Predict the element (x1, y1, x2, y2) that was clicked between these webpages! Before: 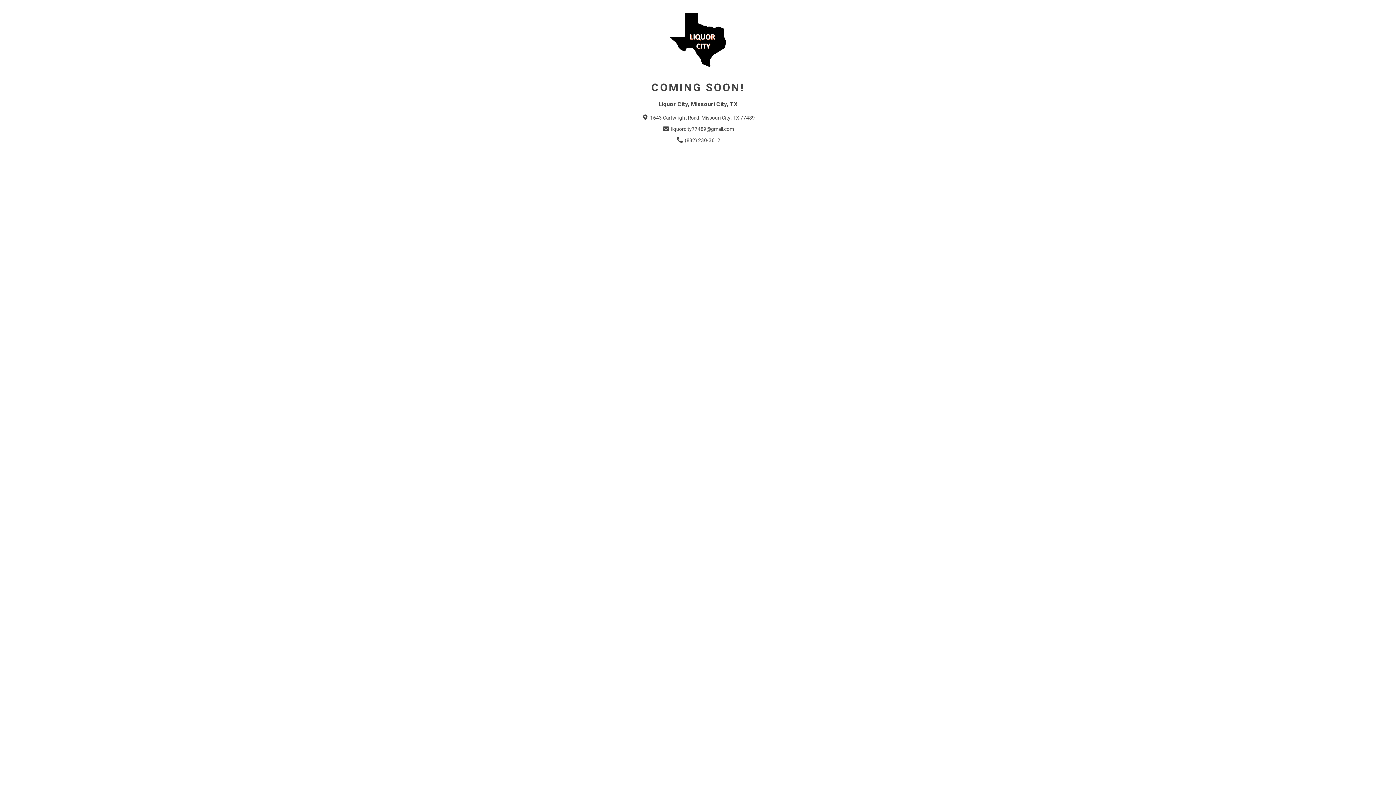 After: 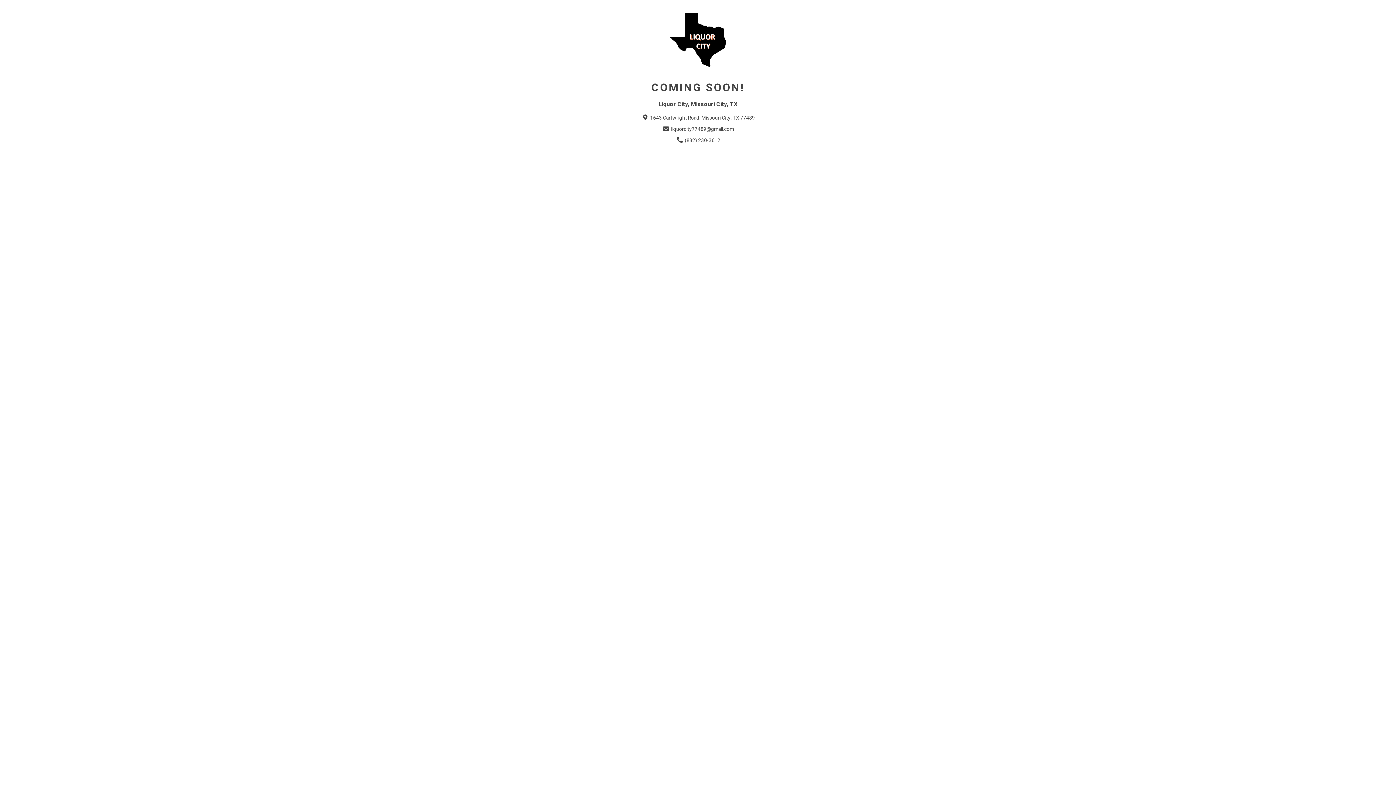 Action: bbox: (662, 125, 734, 133) label:  liquorcity77489@gmail.com